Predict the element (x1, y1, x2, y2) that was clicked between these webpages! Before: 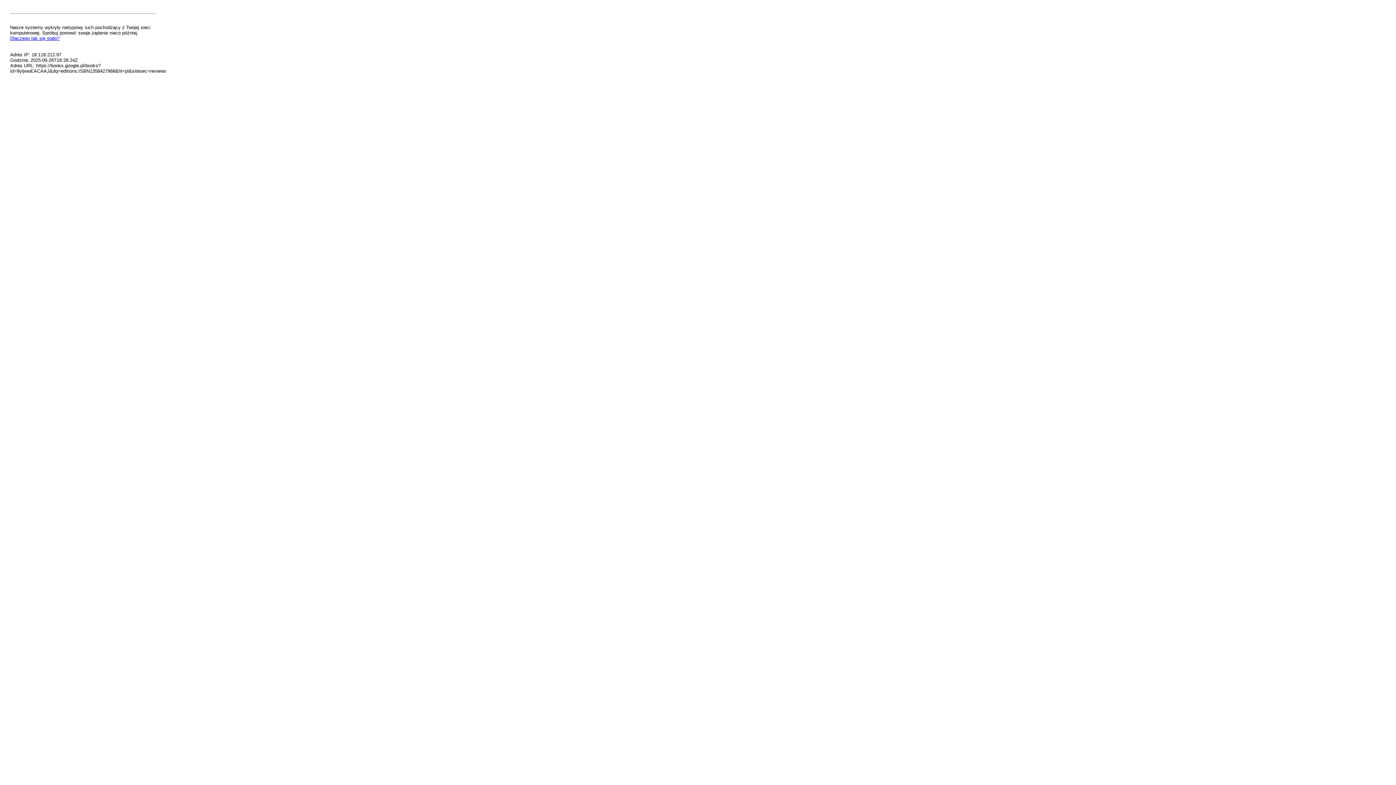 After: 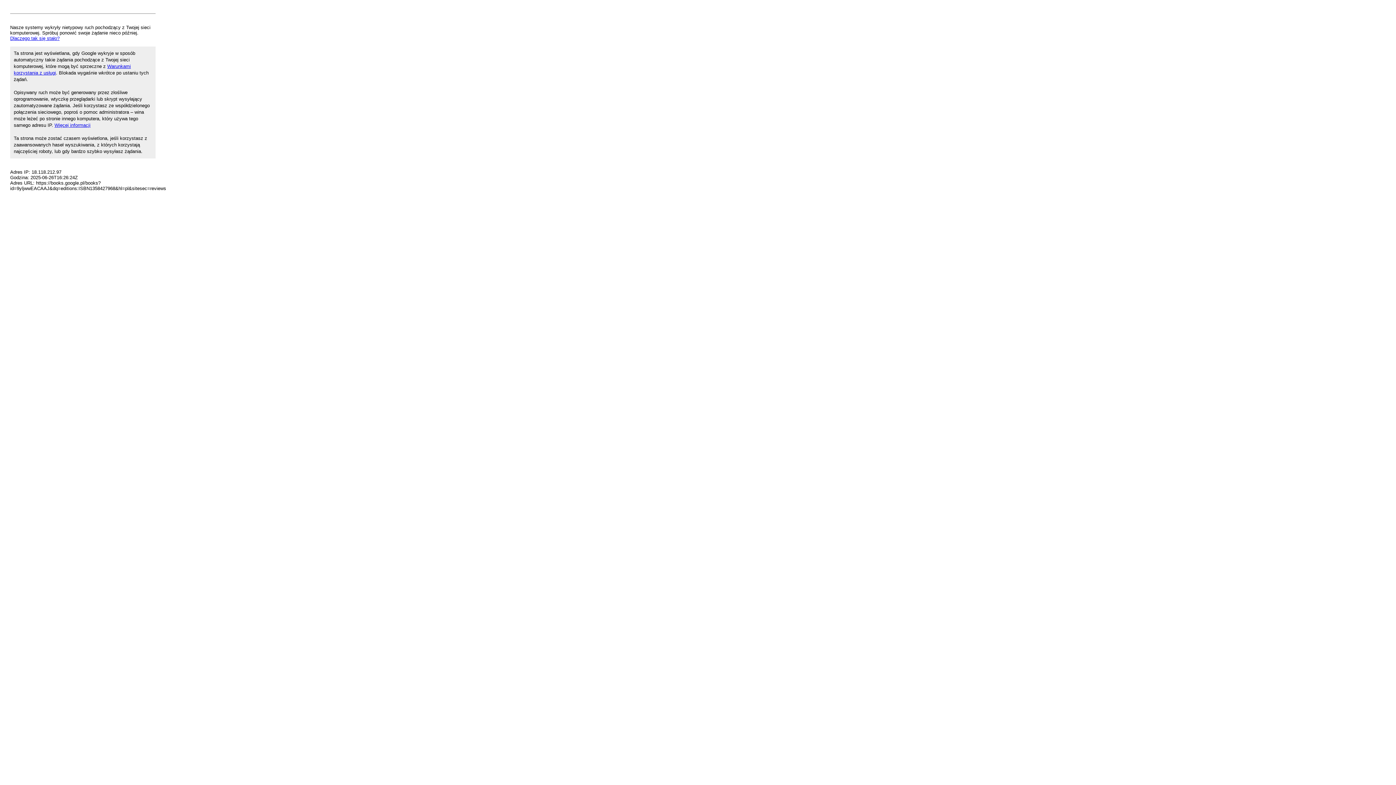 Action: bbox: (10, 35, 59, 41) label: Dlaczego tak się stało?